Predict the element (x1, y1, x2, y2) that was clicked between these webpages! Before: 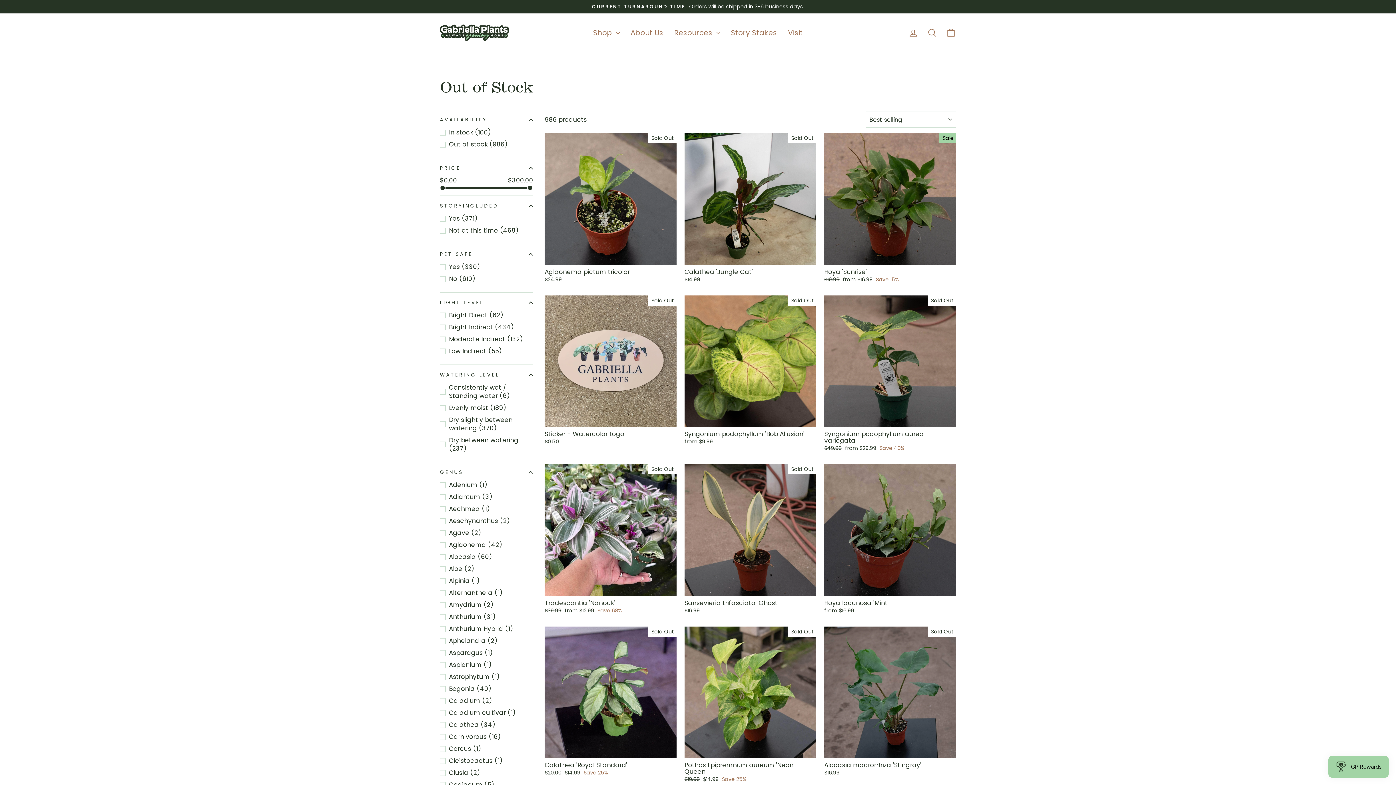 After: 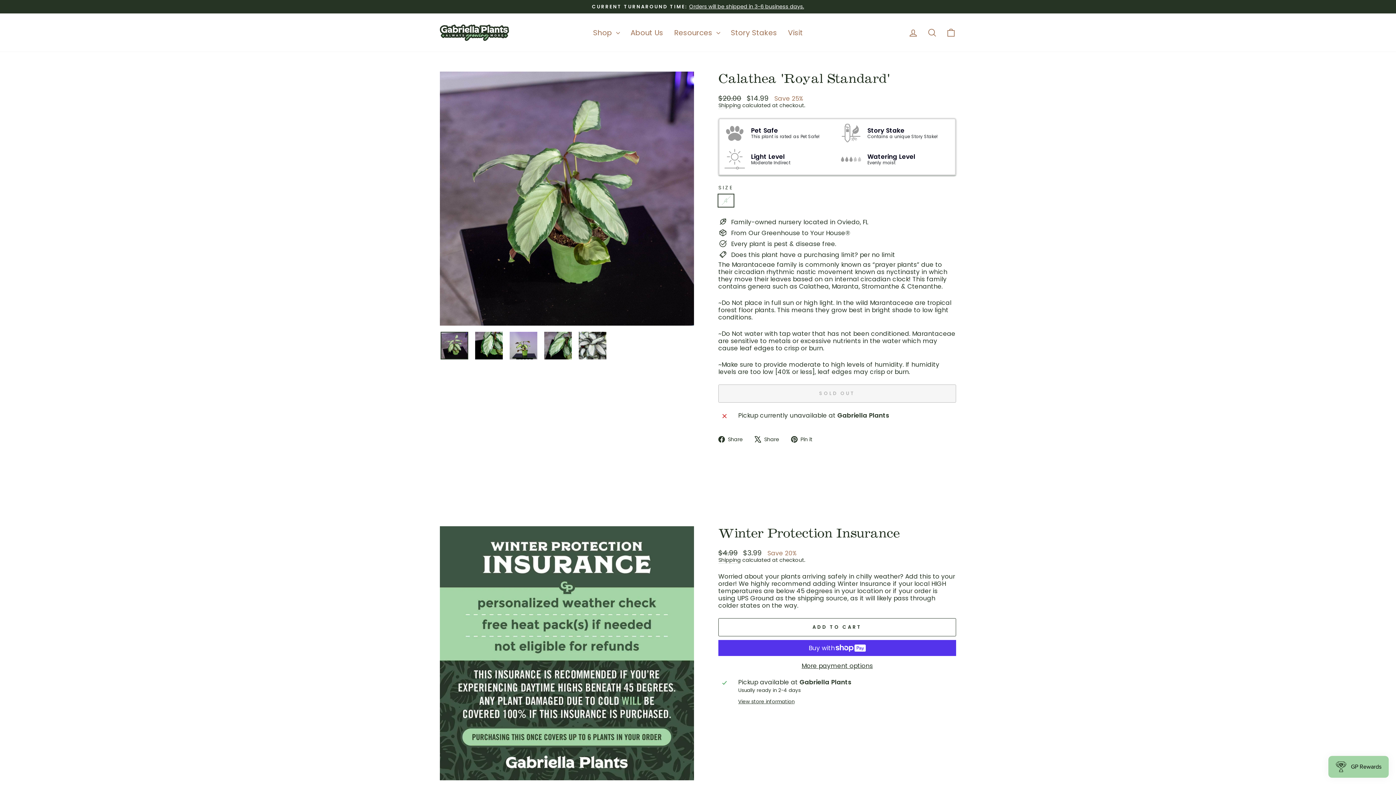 Action: label: Calathea 'Royal Standard'
Regular price
$20.00 
Sale price
$14.99 Save 25% bbox: (544, 758, 676, 778)